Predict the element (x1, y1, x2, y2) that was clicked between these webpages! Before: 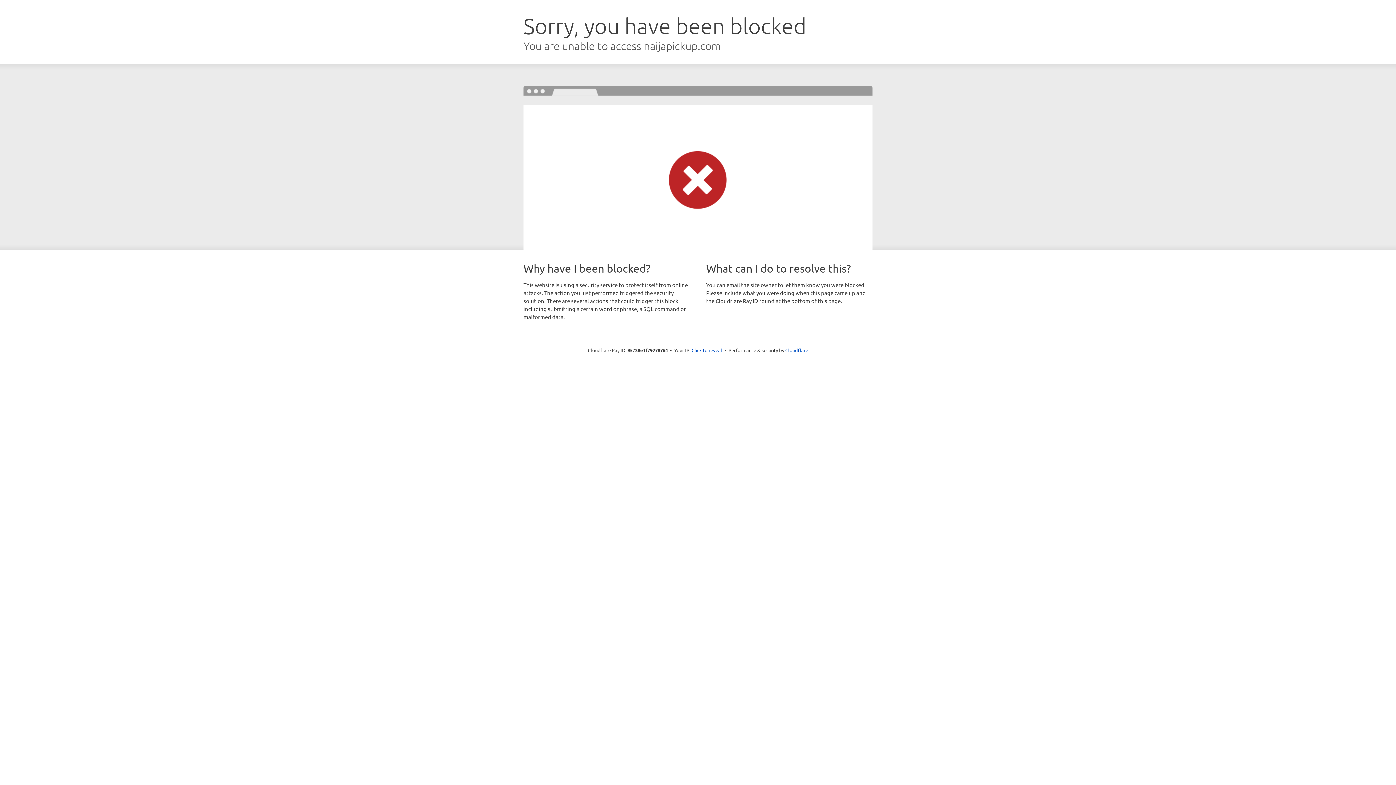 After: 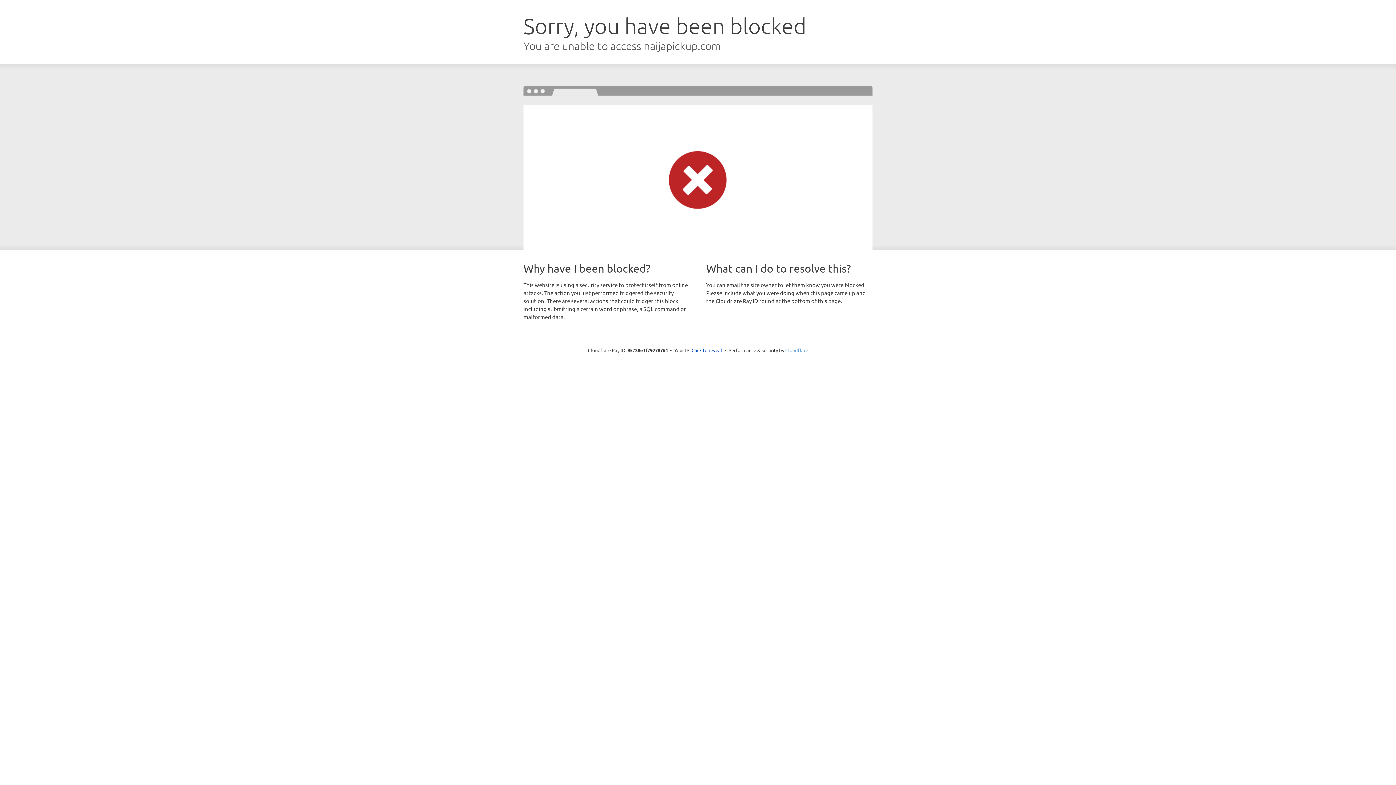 Action: label: Cloudflare bbox: (785, 347, 808, 353)